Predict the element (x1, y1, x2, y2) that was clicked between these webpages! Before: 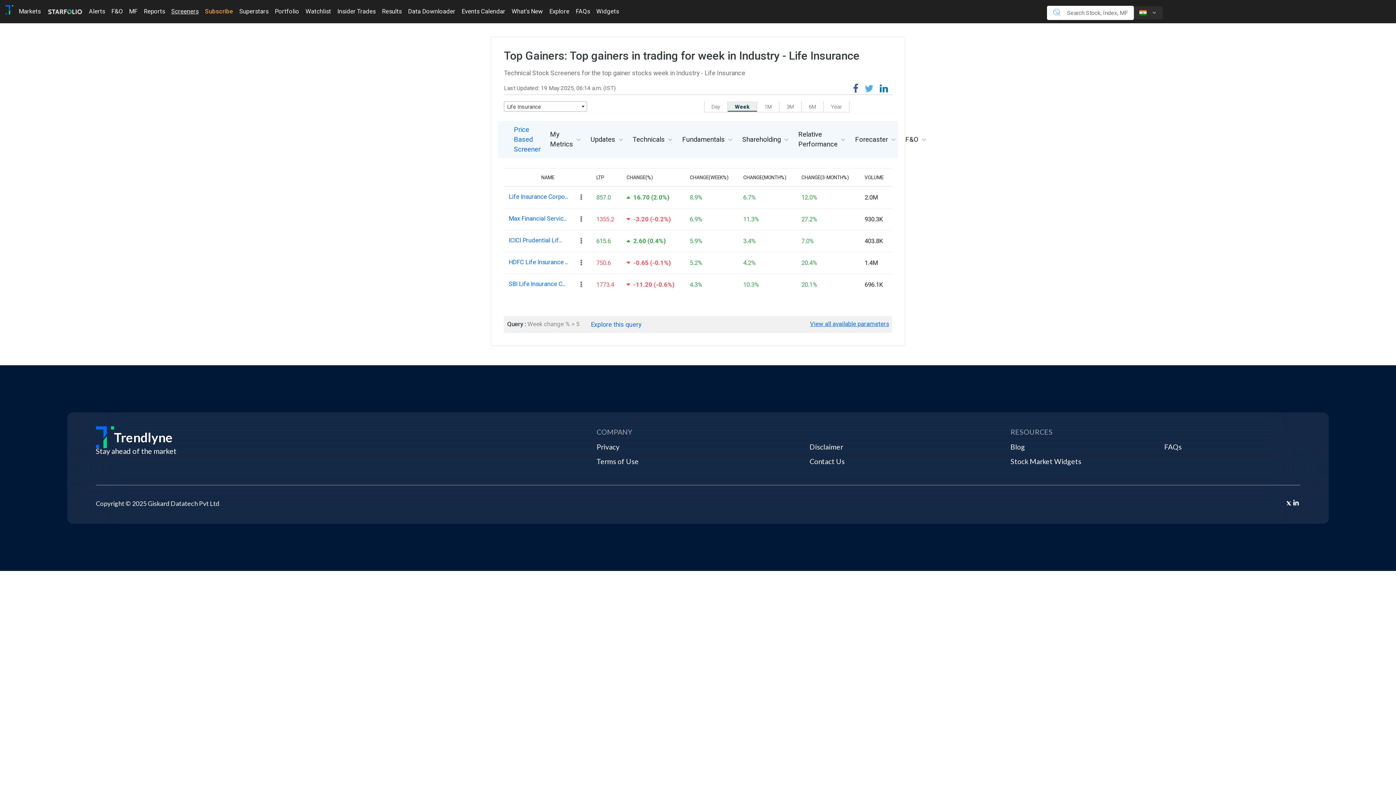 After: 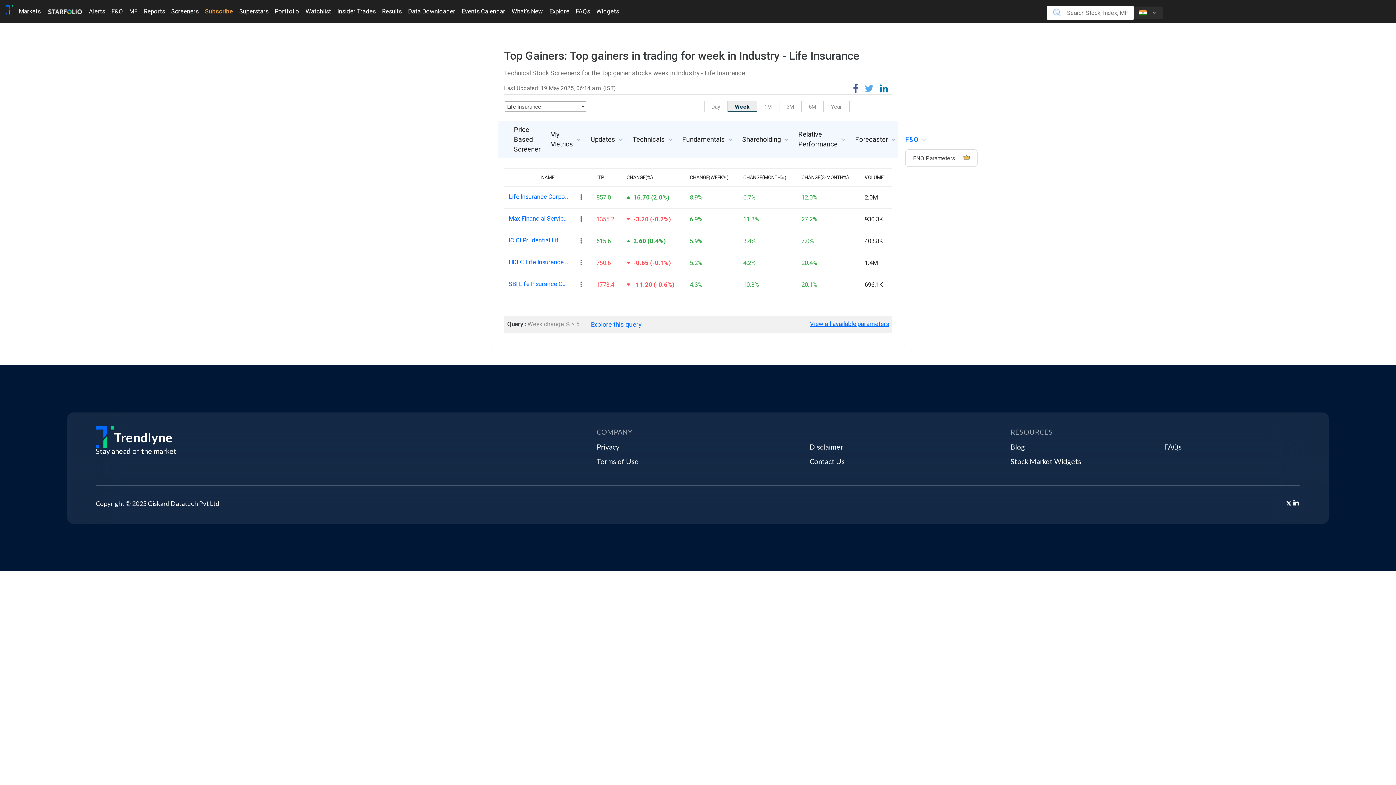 Action: bbox: (905, 130, 926, 148) label: F&O